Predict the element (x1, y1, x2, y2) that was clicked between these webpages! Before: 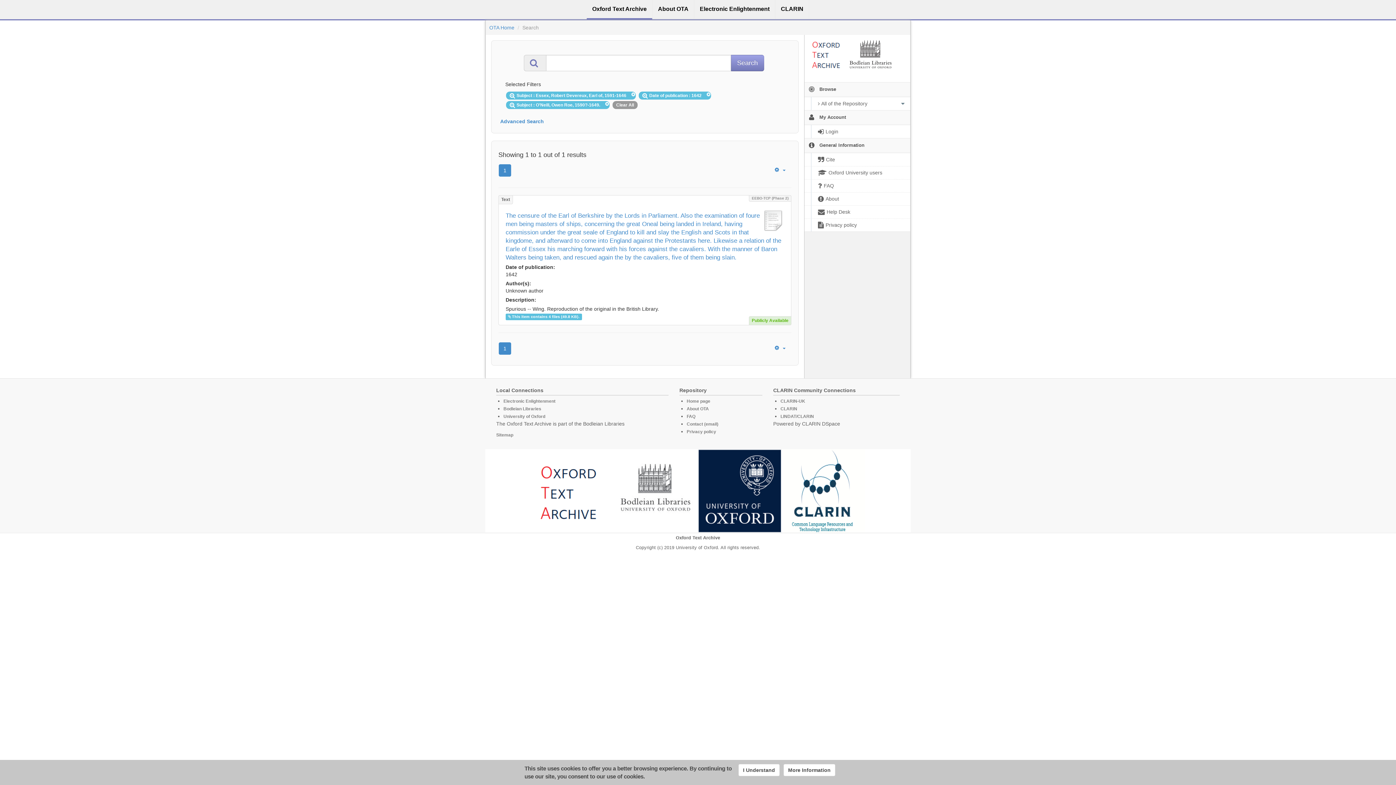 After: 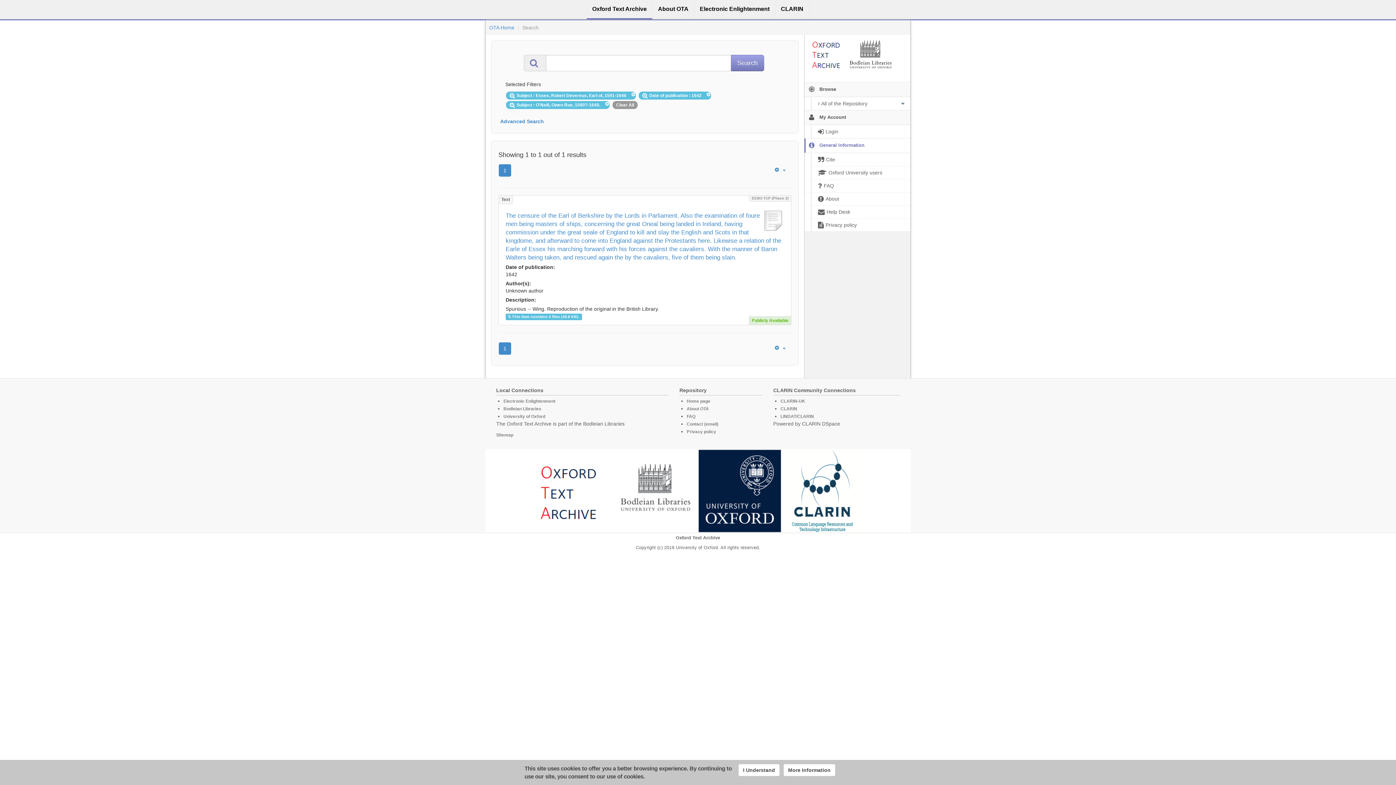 Action: label:   General Information bbox: (804, 138, 910, 152)